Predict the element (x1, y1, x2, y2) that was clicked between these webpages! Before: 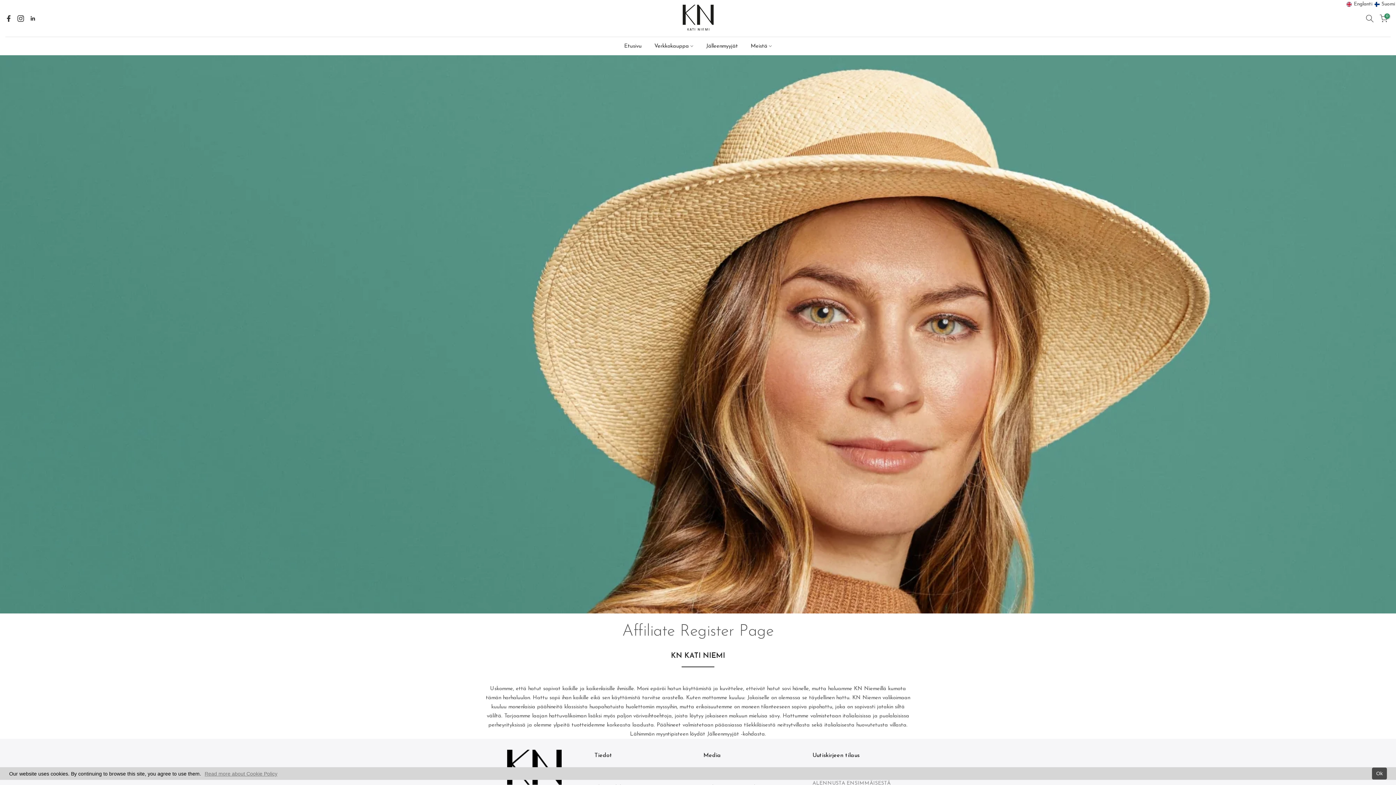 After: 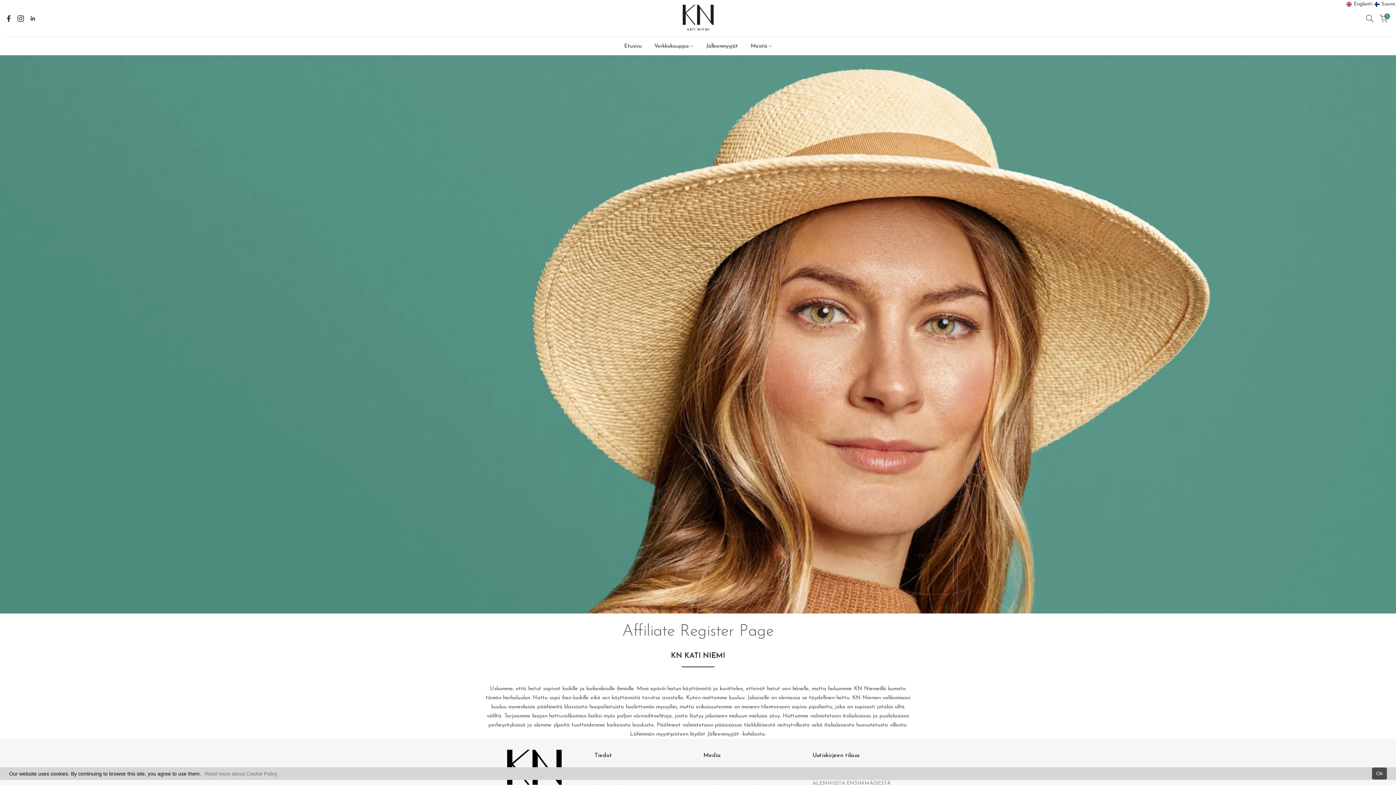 Action: label: Read more about Cookie Policy bbox: (203, 770, 278, 777)